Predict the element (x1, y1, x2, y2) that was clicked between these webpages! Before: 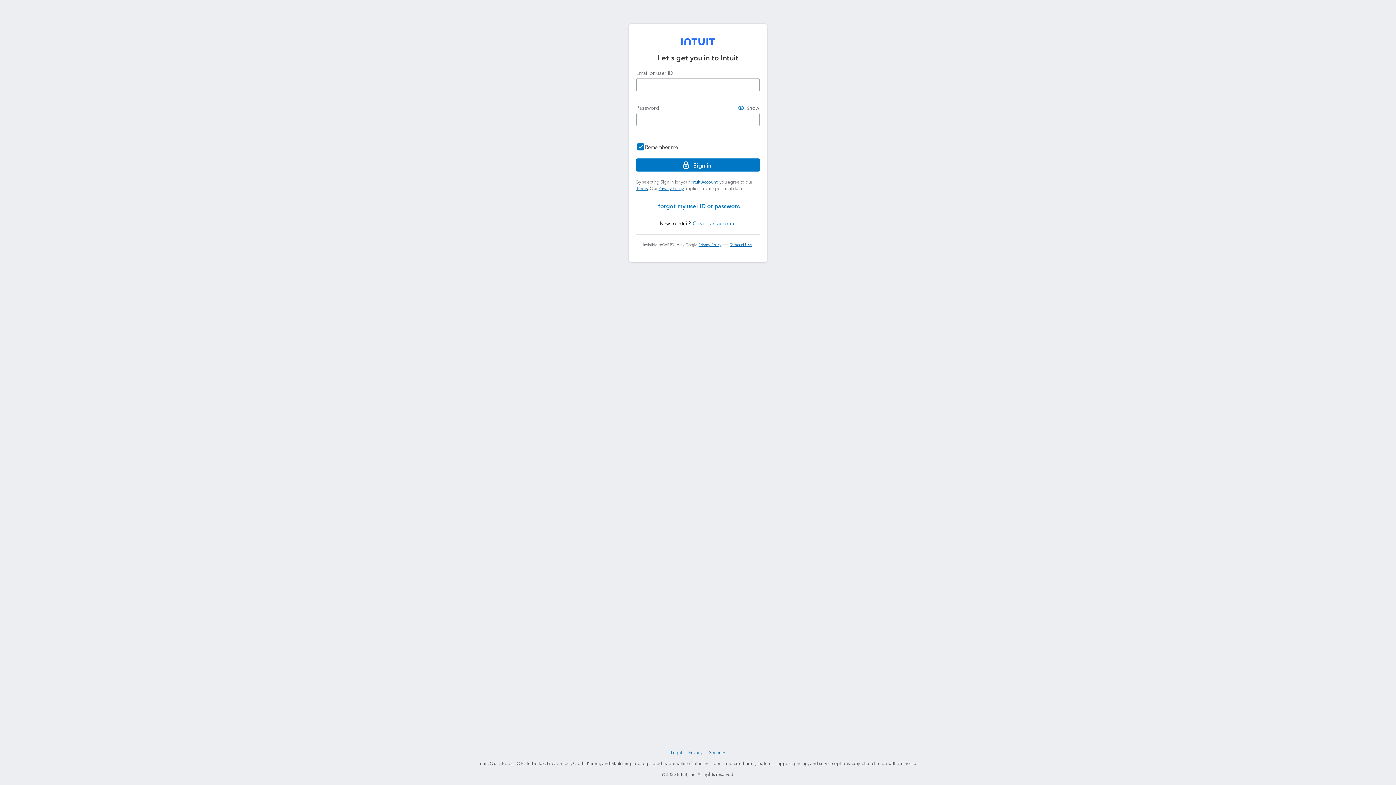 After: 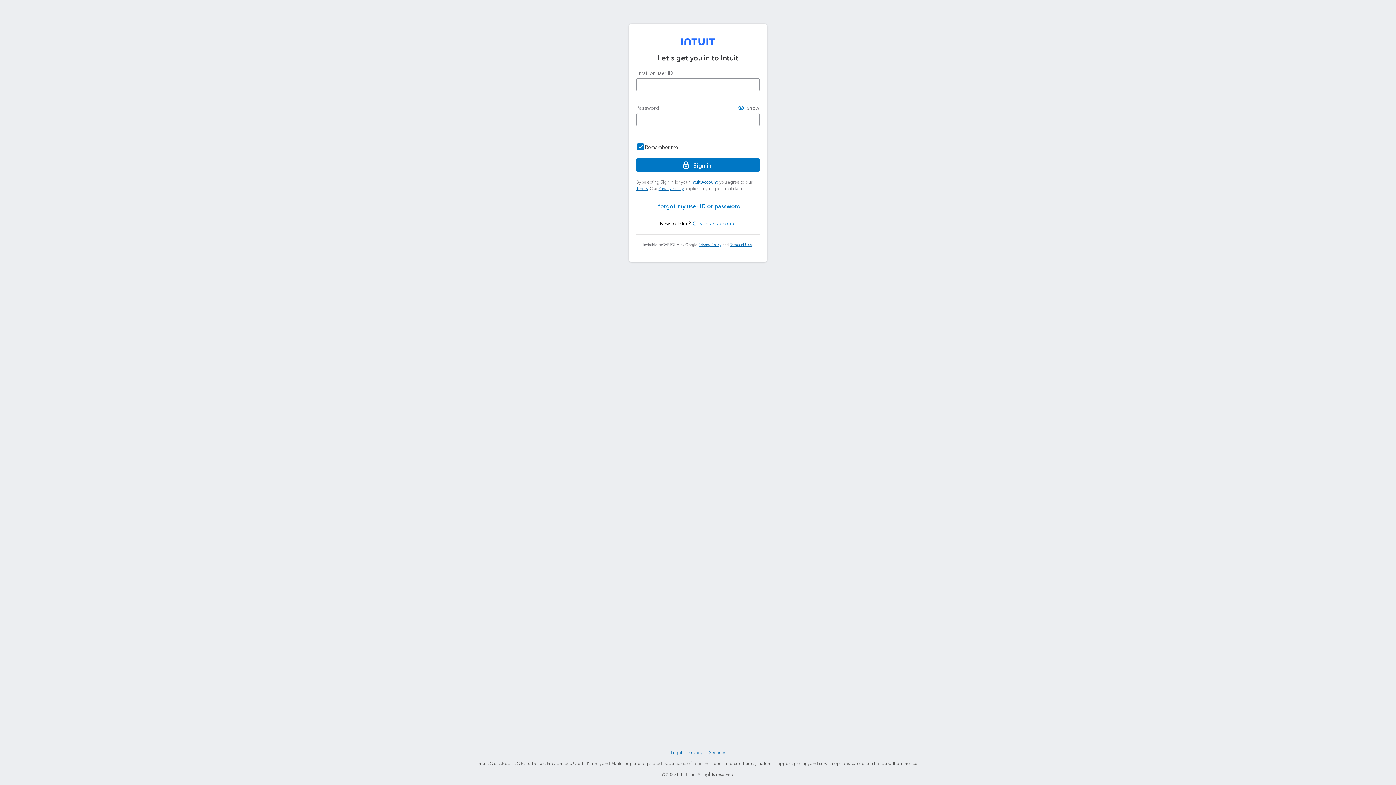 Action: bbox: (681, 38, 715, 45)